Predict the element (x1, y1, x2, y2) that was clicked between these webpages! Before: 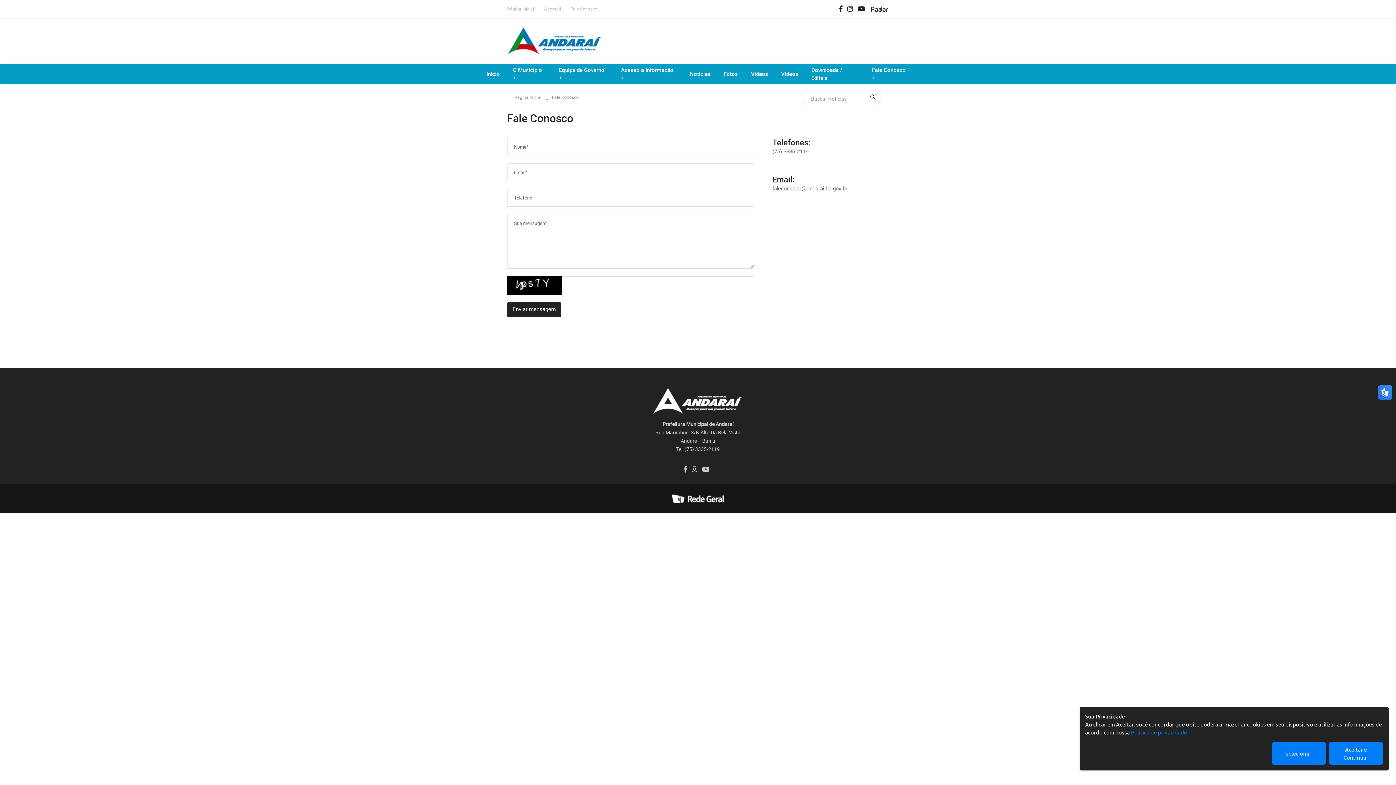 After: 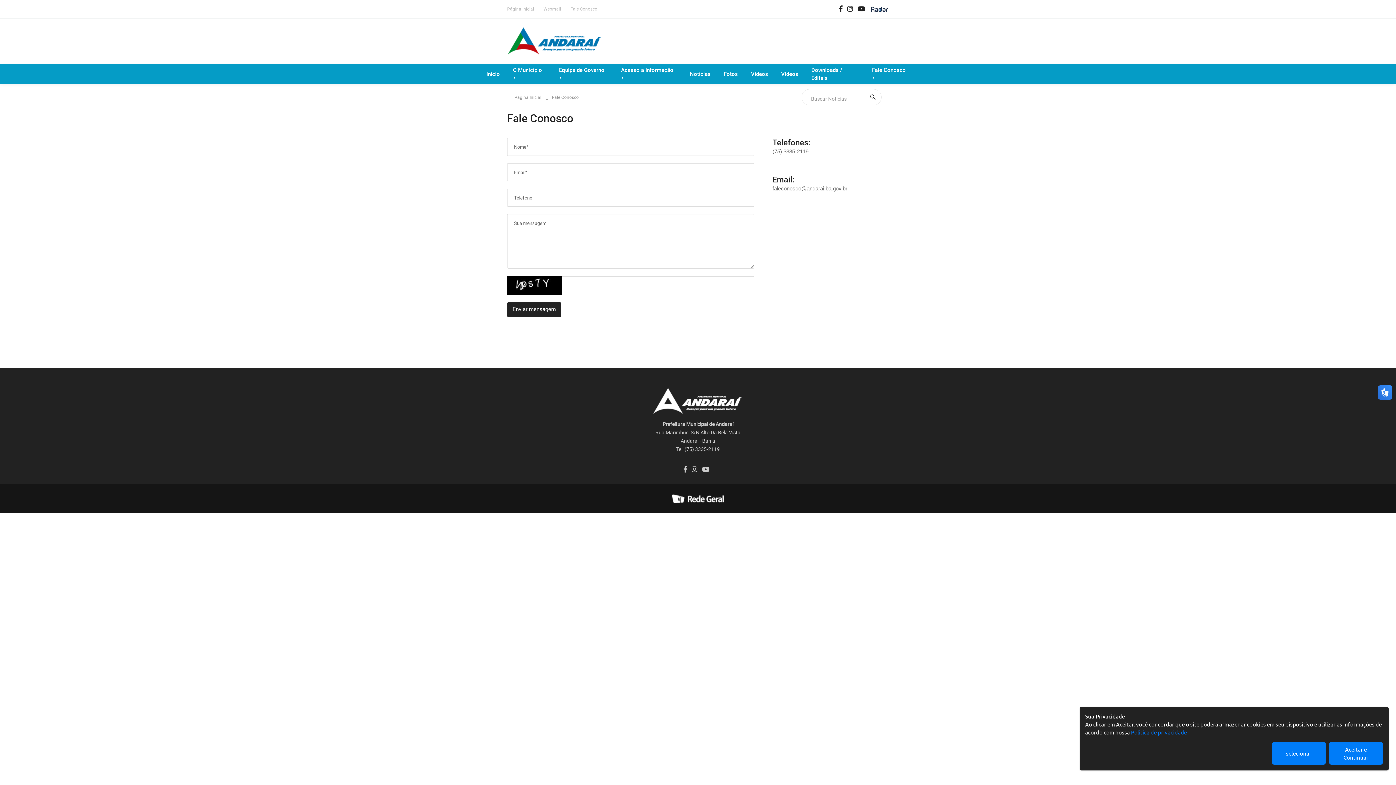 Action: bbox: (870, 5, 889, 12)